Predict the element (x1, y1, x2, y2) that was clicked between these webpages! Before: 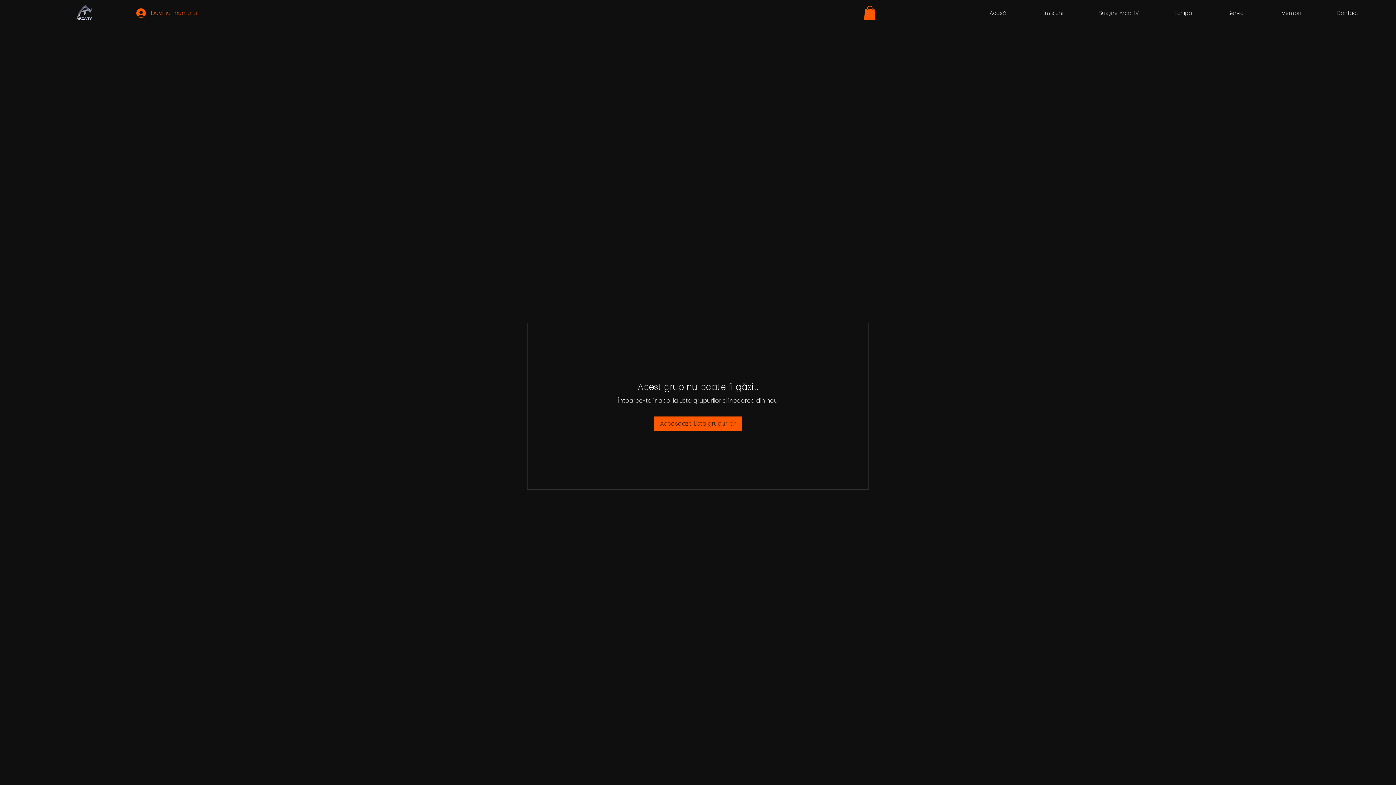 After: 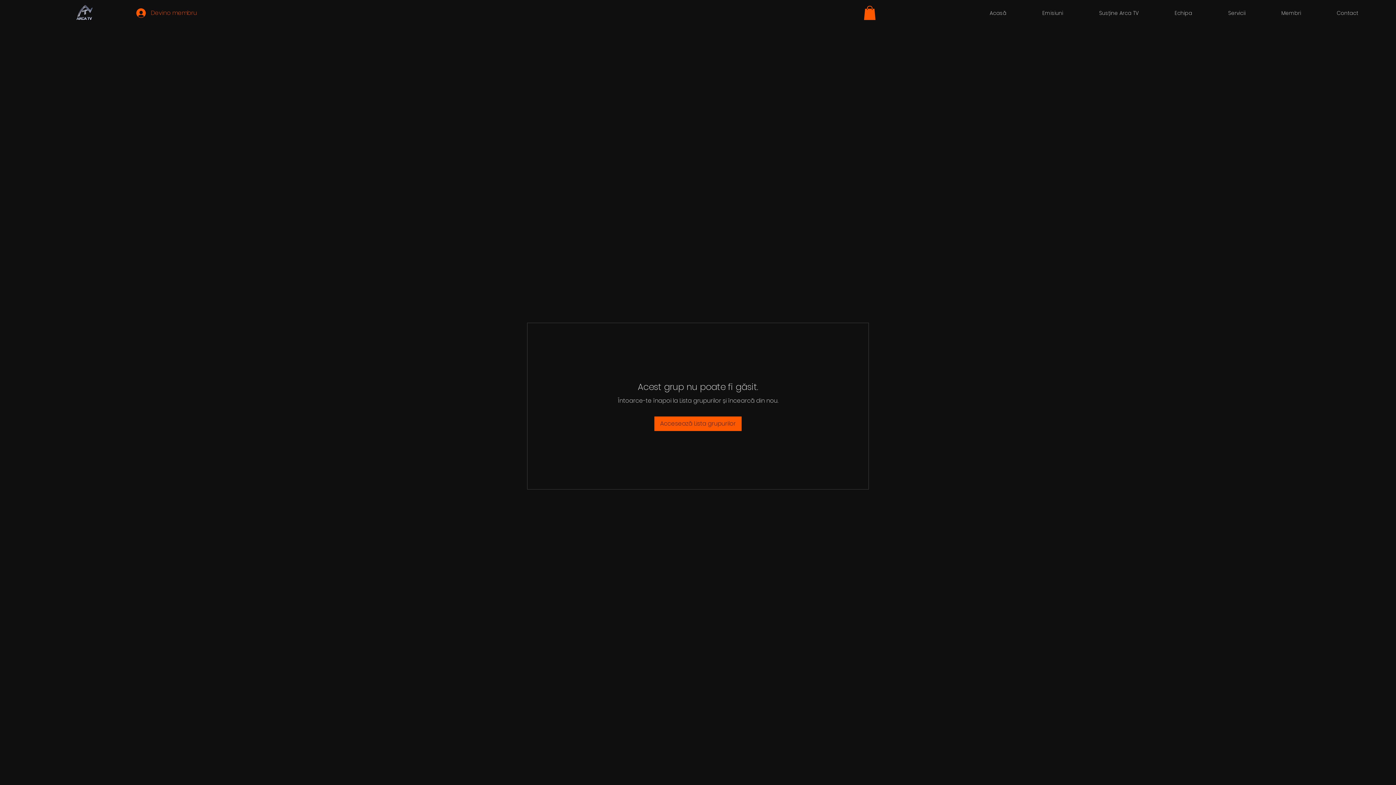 Action: bbox: (864, 5, 876, 20)